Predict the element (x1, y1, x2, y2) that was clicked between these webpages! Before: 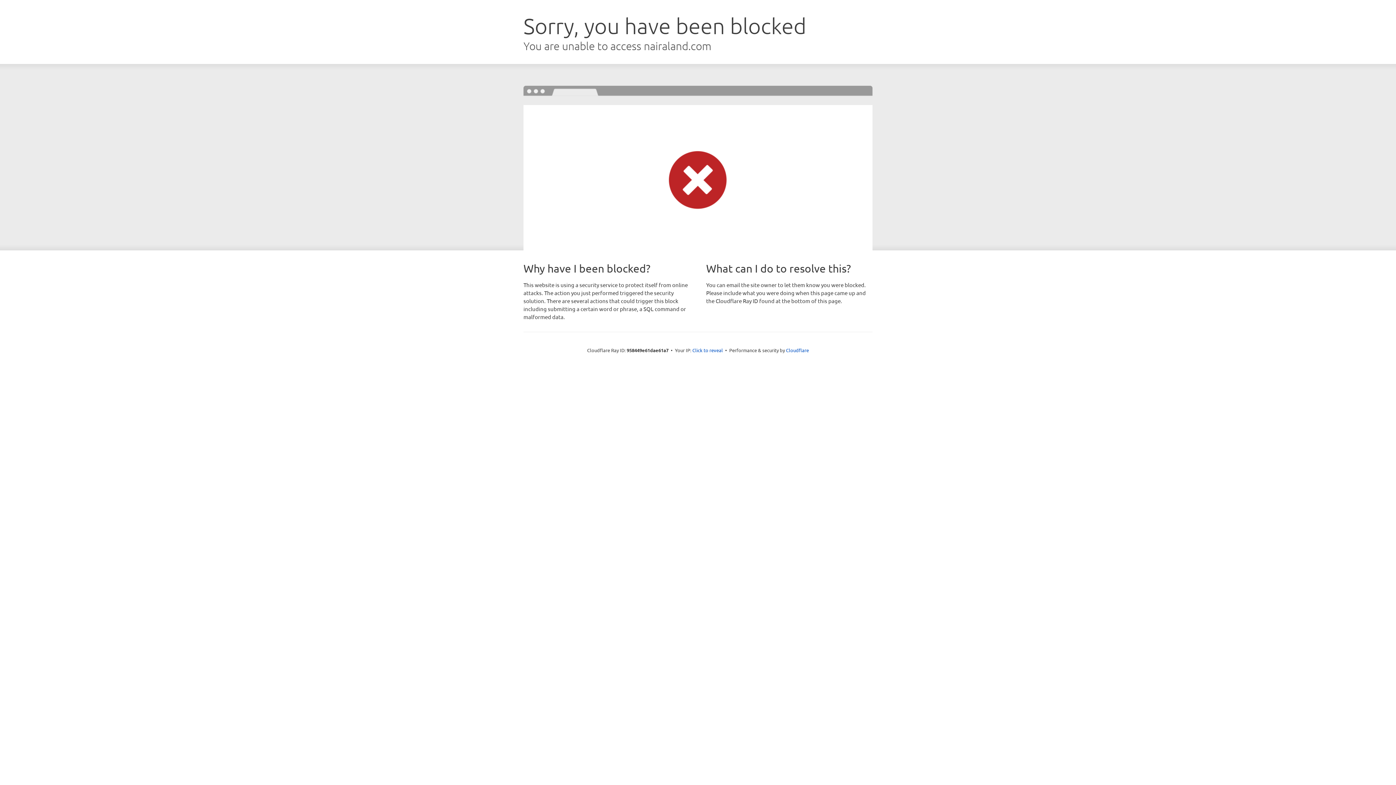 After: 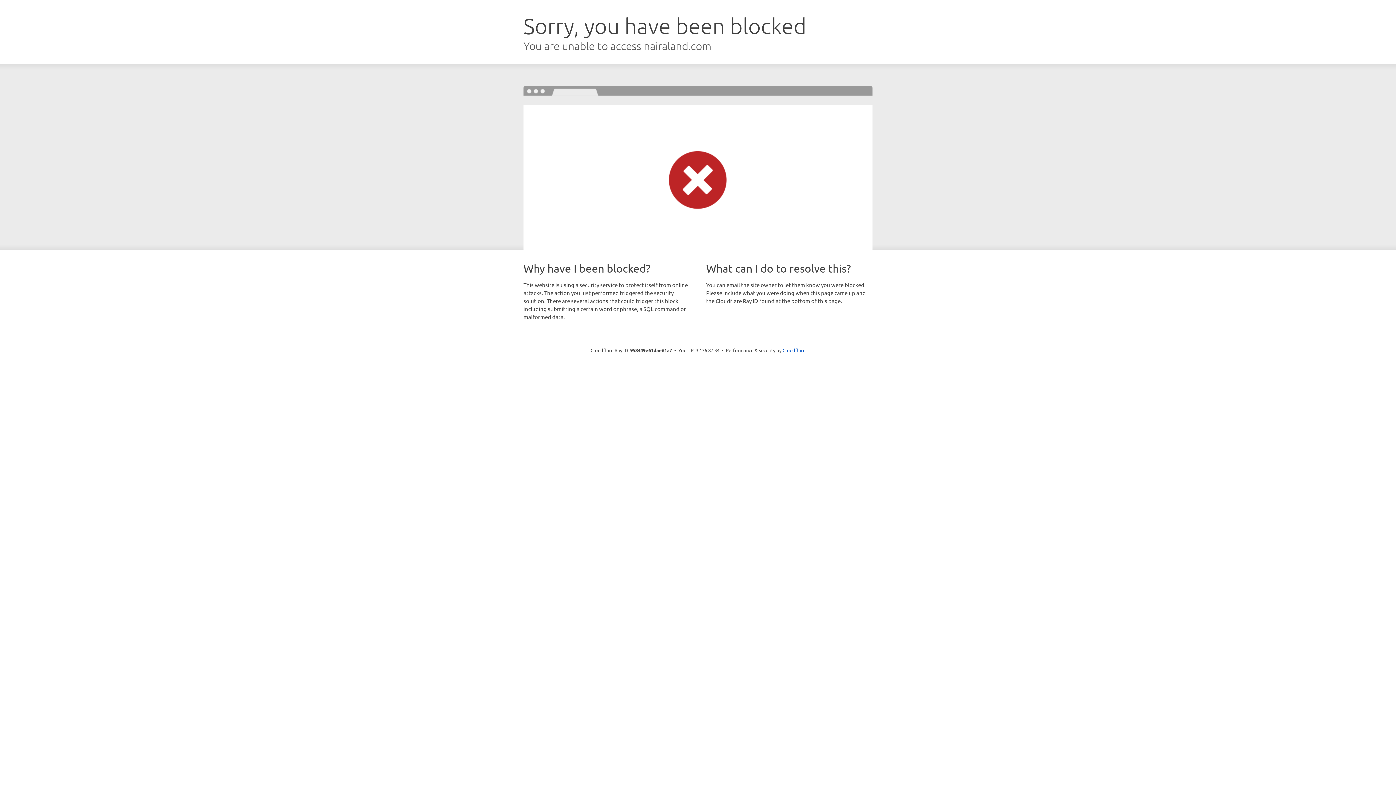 Action: bbox: (692, 346, 723, 353) label: Click to reveal